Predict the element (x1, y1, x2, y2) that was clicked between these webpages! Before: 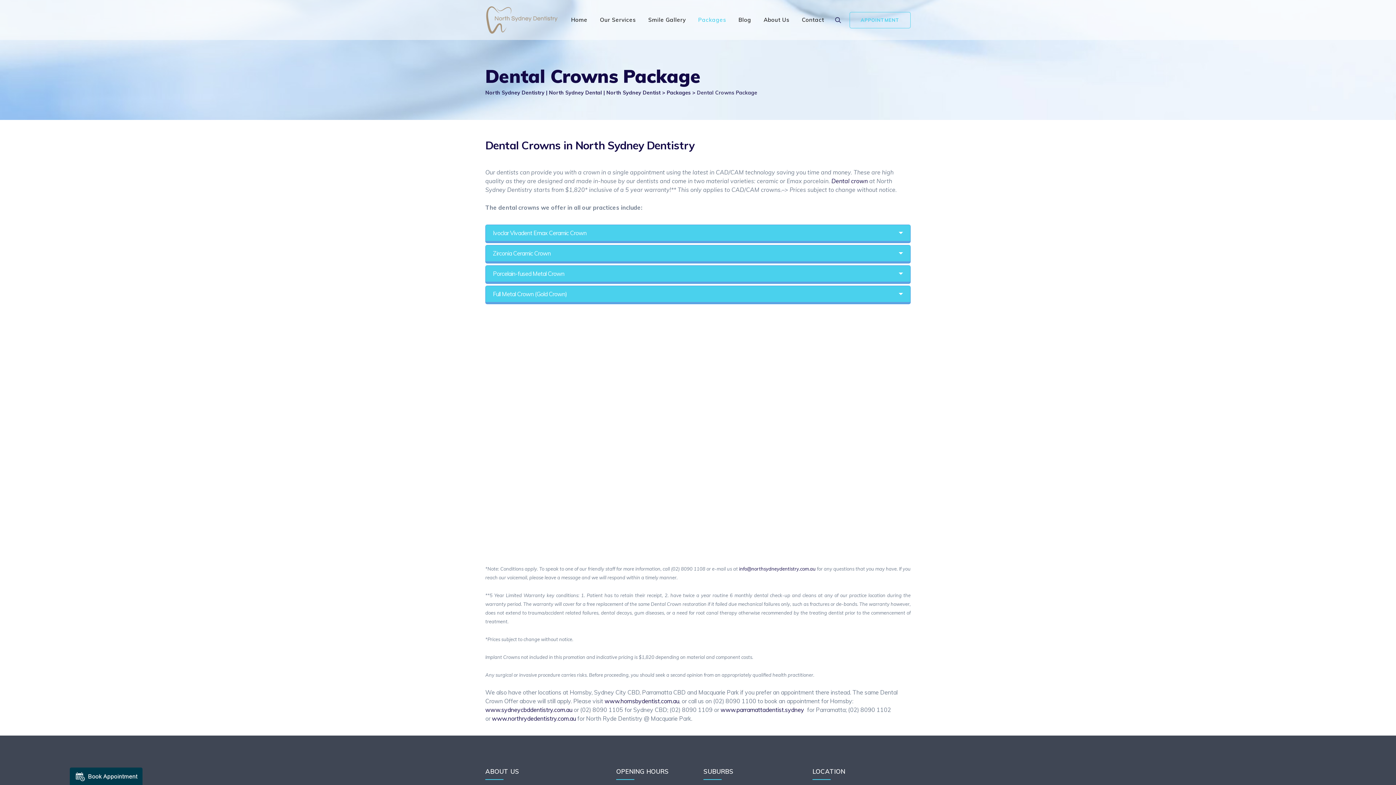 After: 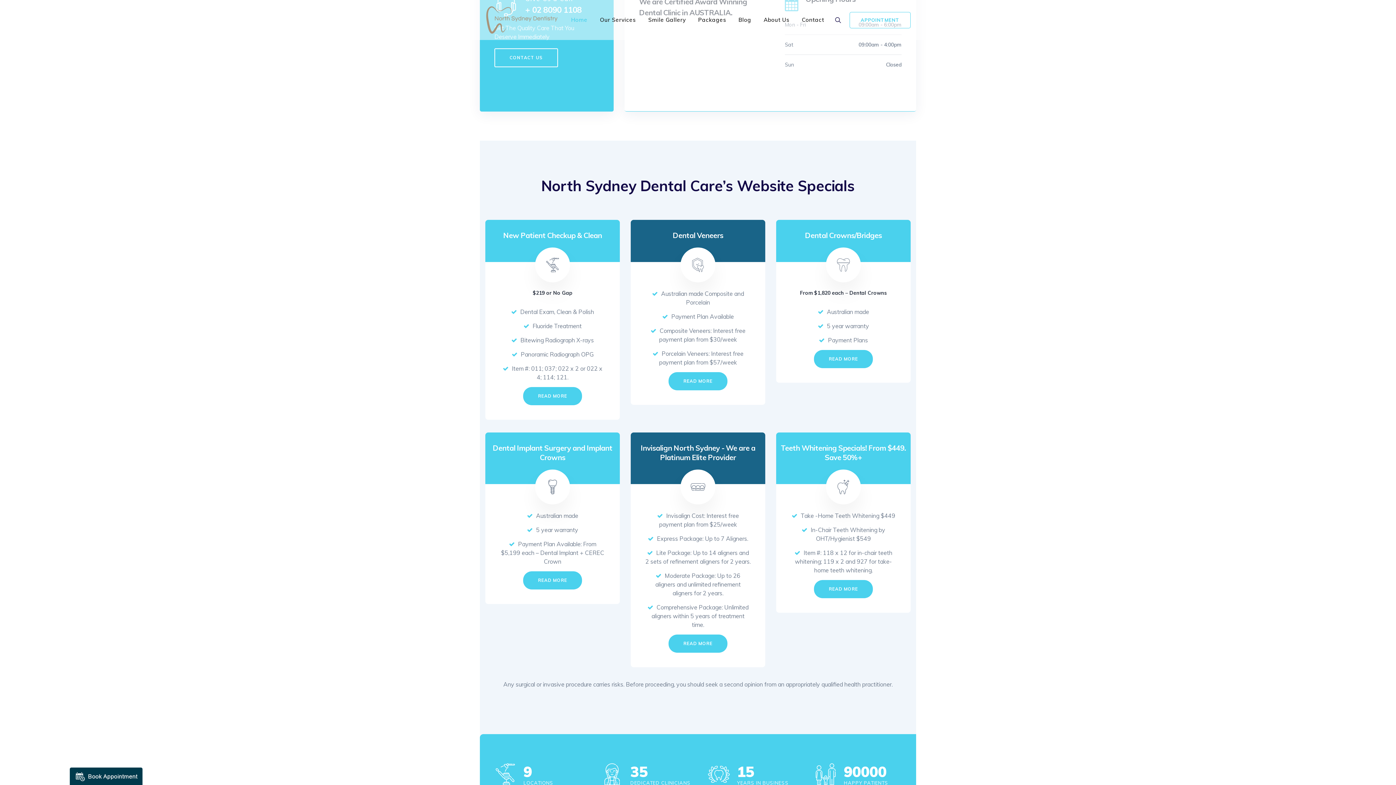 Action: bbox: (485, 89, 660, 96) label: North Sydney Dentistry | North Sydney Dental | North Sydney Dentist